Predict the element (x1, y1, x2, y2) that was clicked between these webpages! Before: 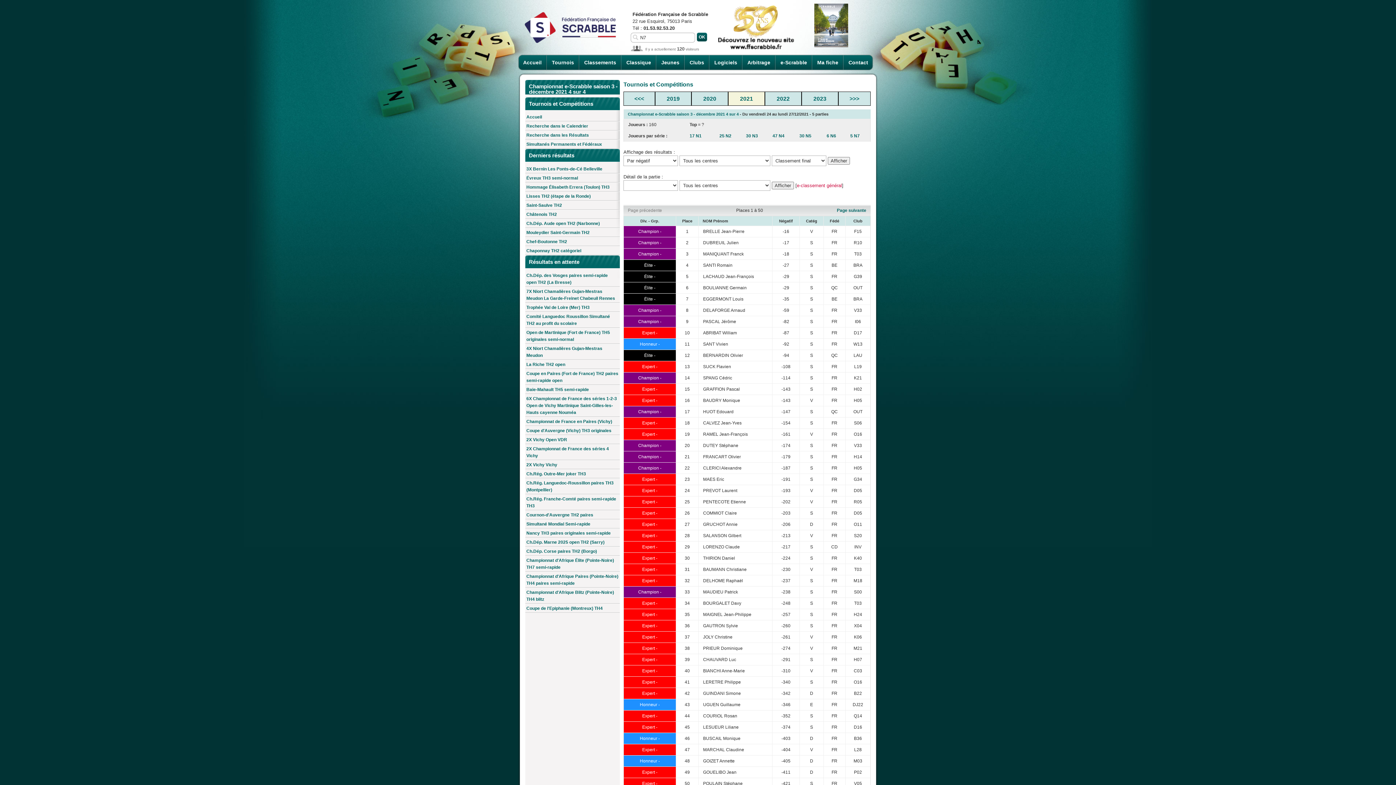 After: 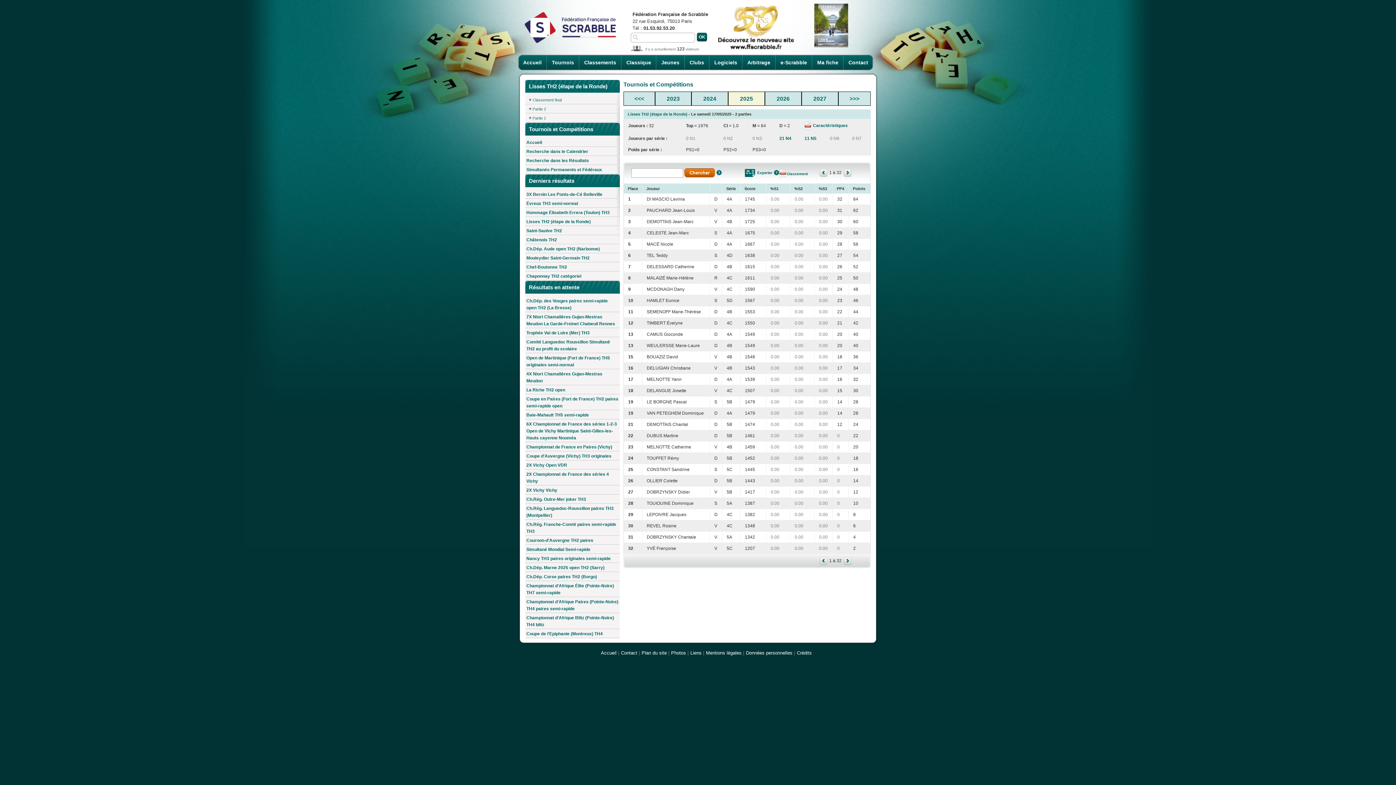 Action: bbox: (525, 192, 620, 201) label: Lisses TH2 (étape de la Ronde)